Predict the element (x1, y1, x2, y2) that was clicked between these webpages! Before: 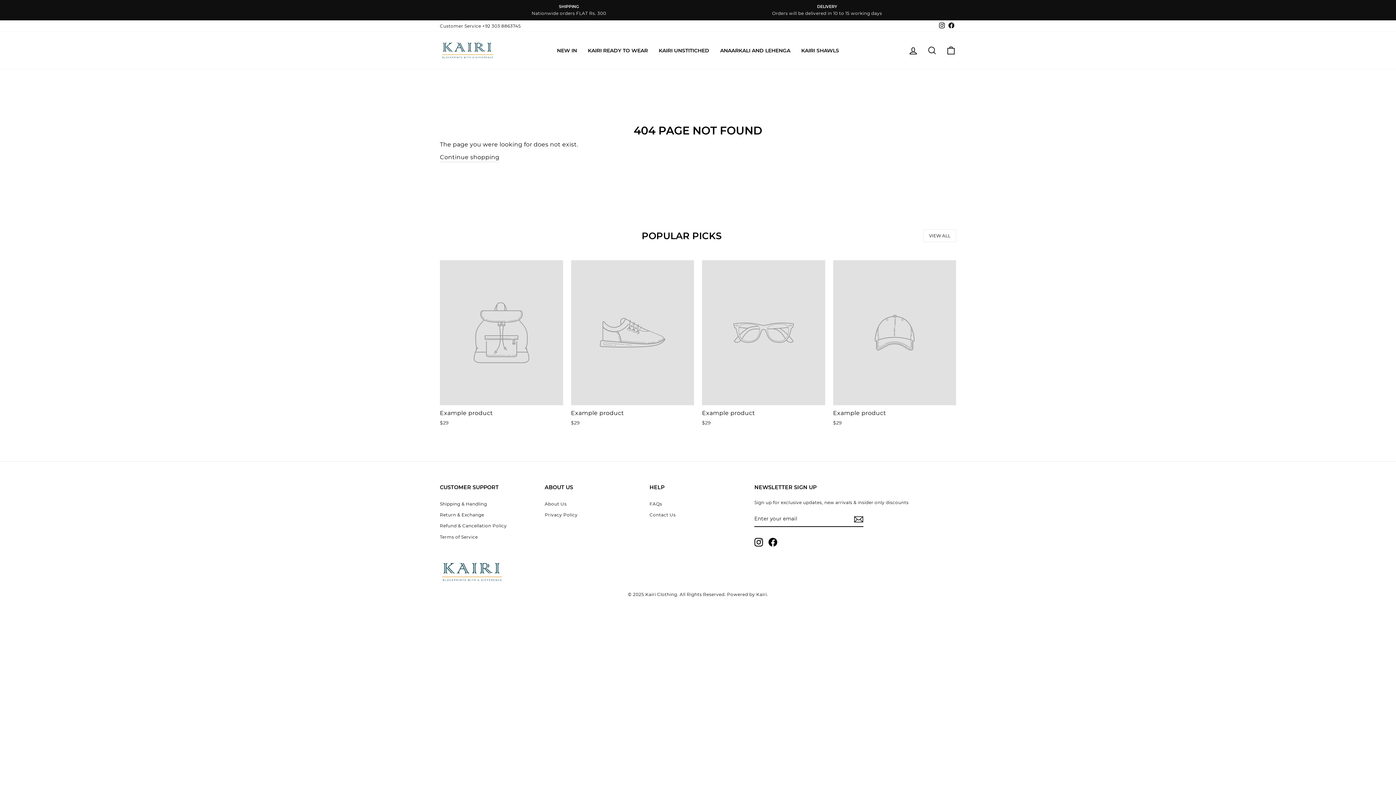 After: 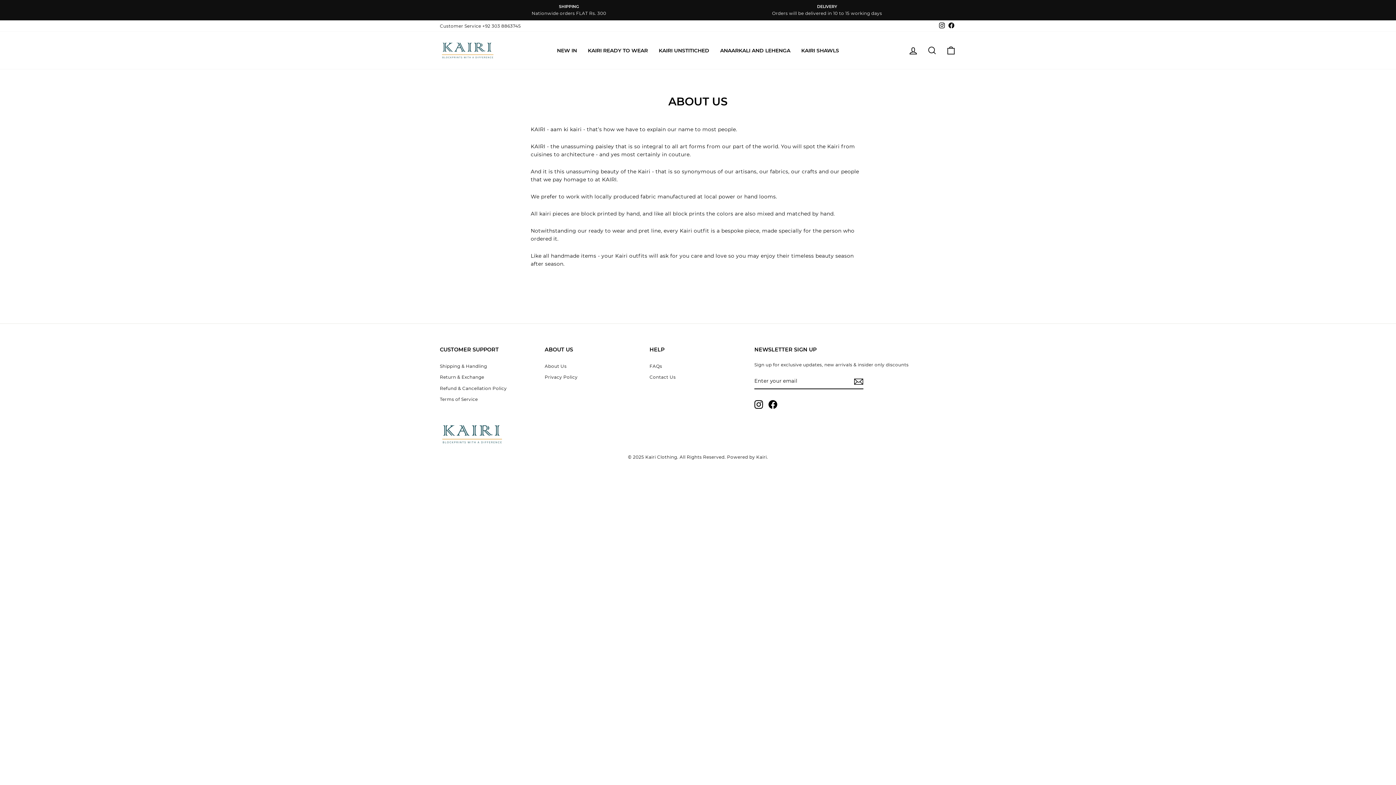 Action: bbox: (544, 499, 566, 508) label: About Us